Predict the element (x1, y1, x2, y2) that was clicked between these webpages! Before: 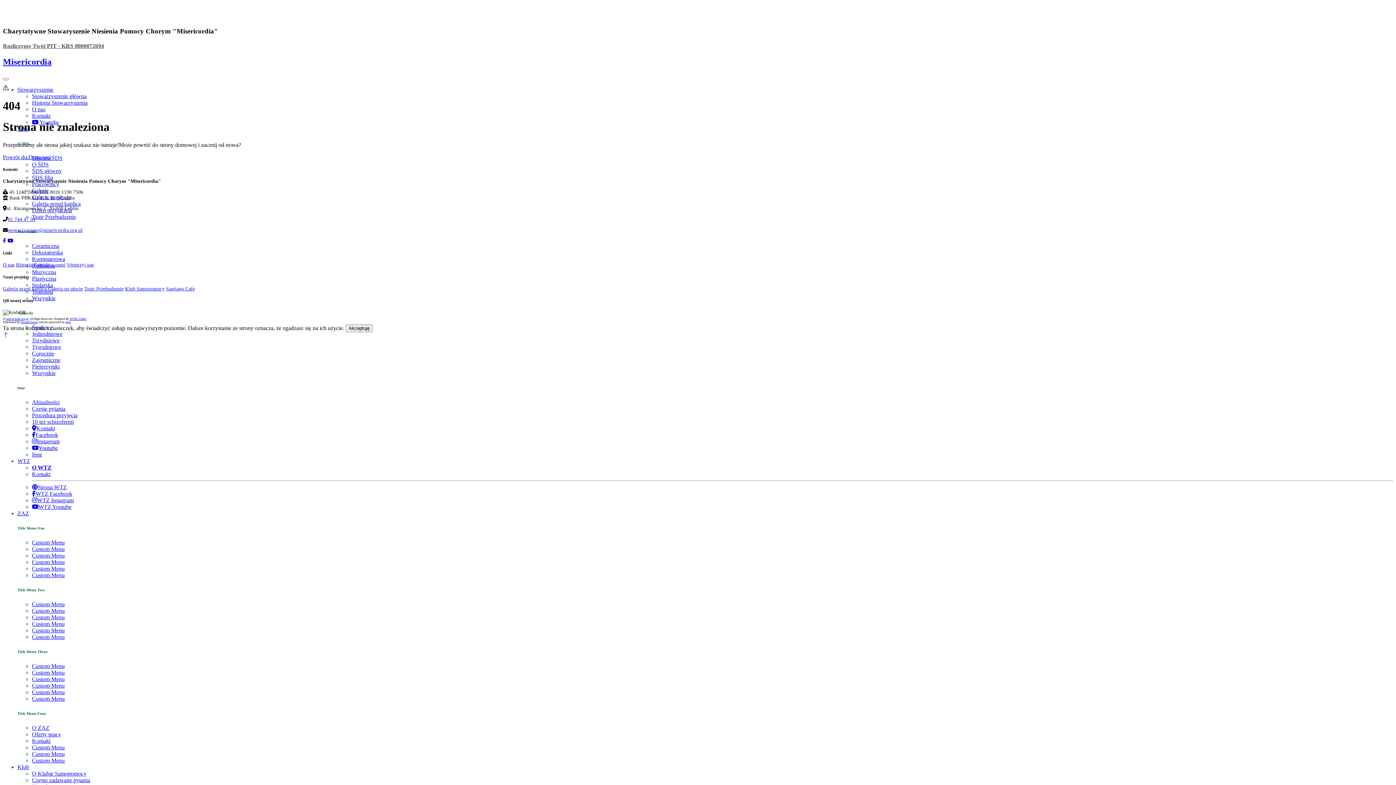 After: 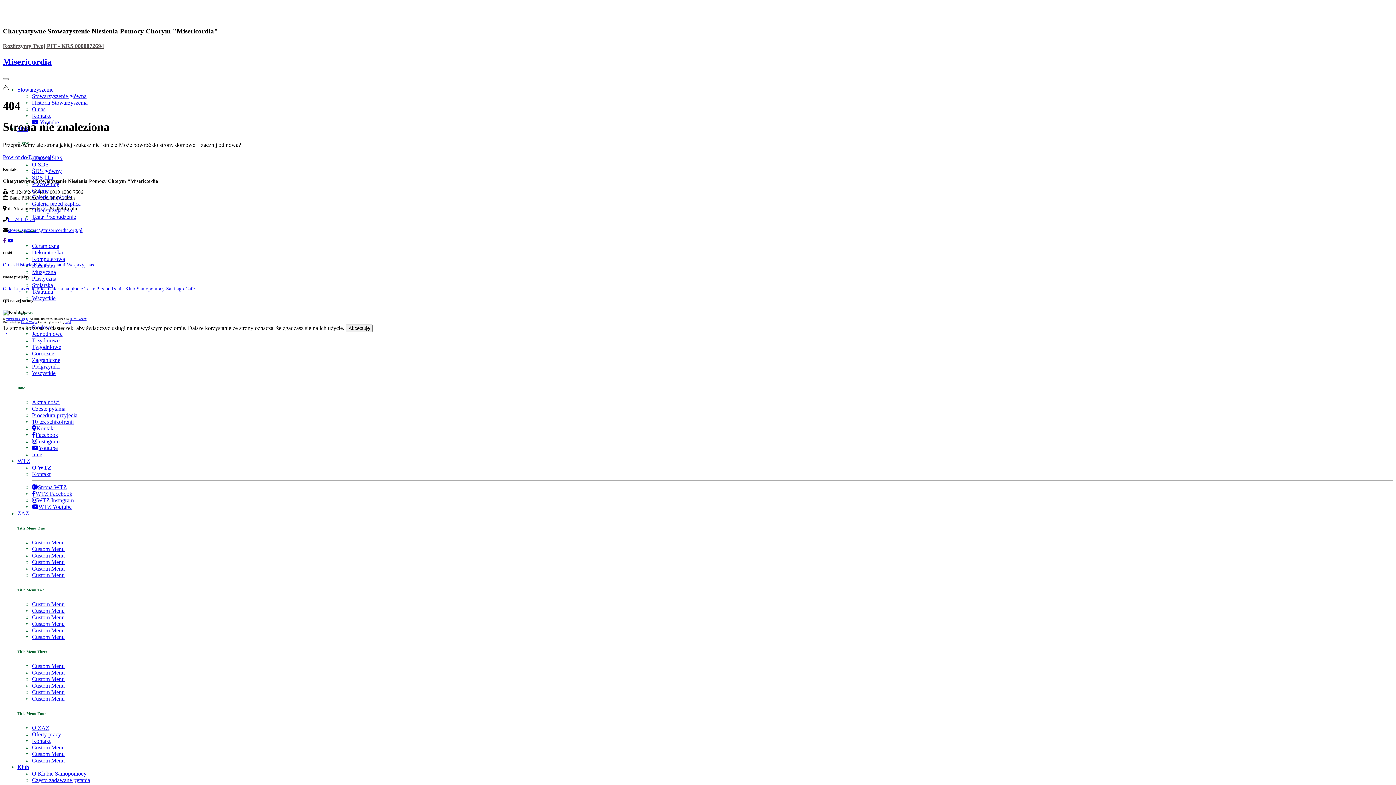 Action: label: Custom Menu bbox: (32, 689, 64, 695)